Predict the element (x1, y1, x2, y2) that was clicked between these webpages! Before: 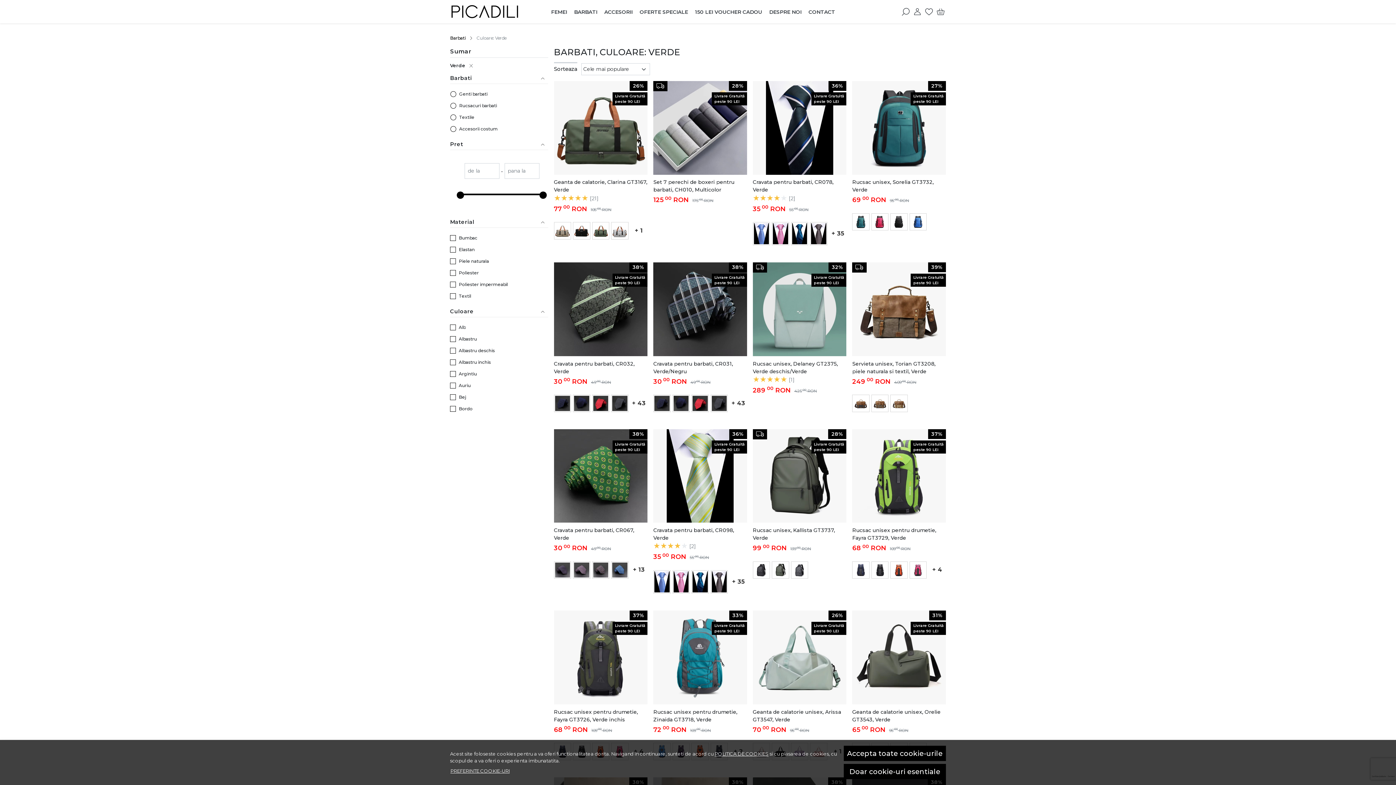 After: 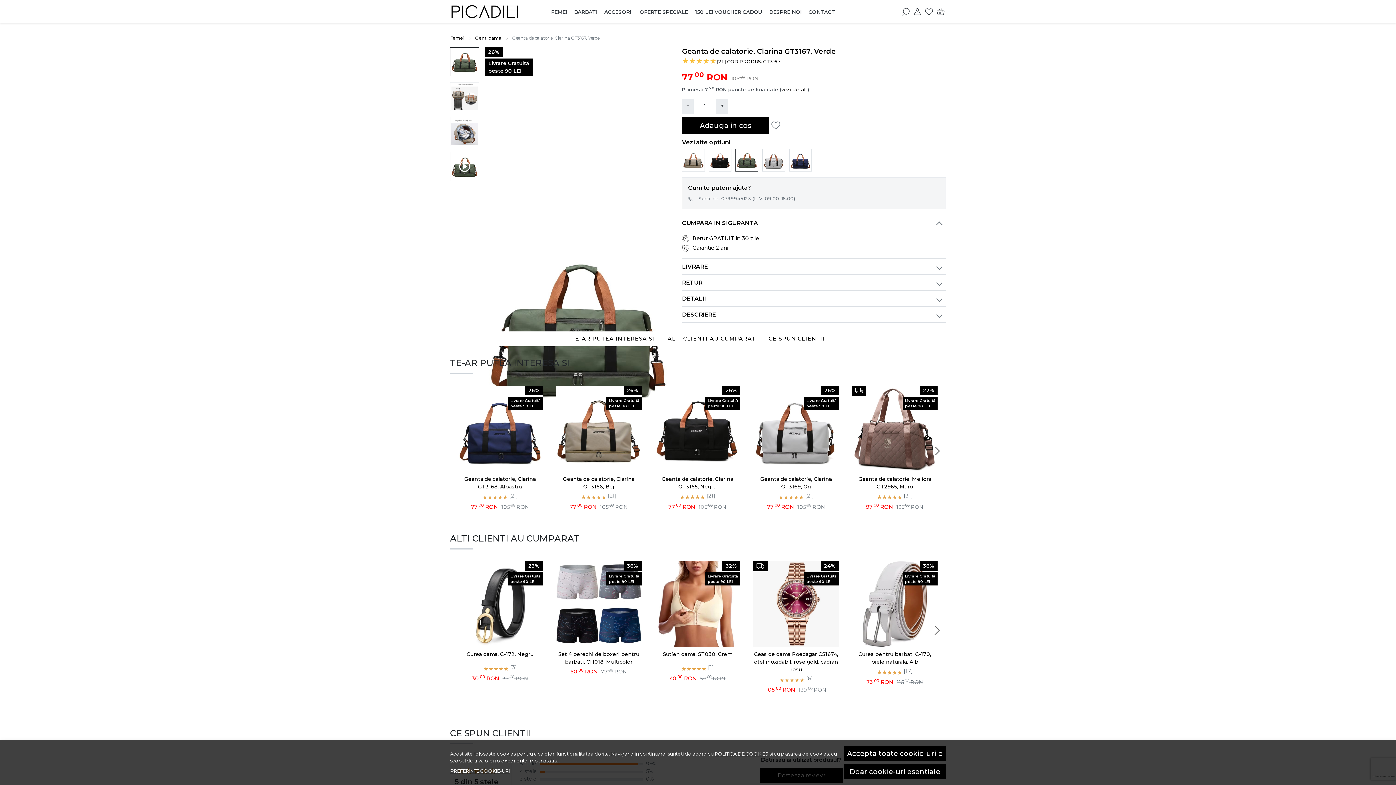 Action: label: + 1 bbox: (635, 226, 643, 235)